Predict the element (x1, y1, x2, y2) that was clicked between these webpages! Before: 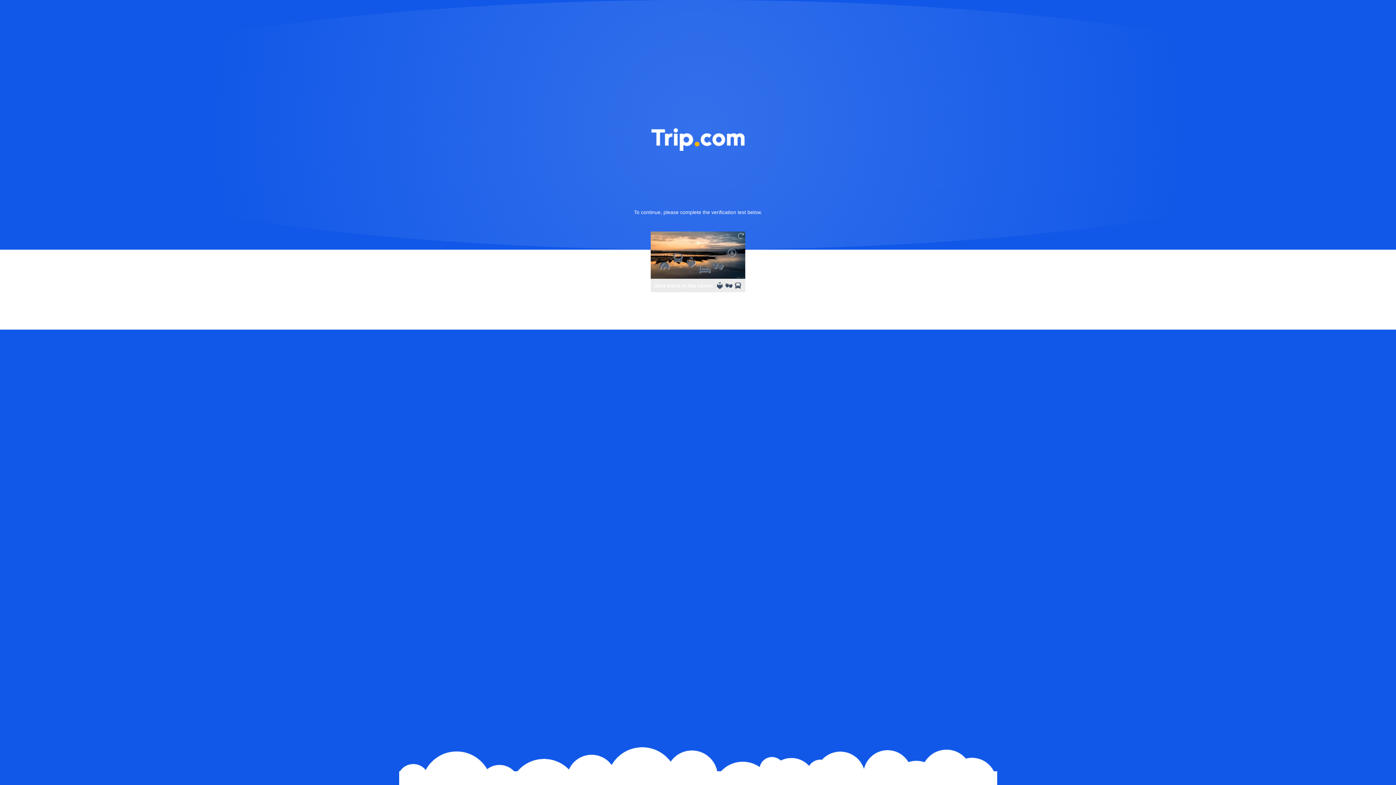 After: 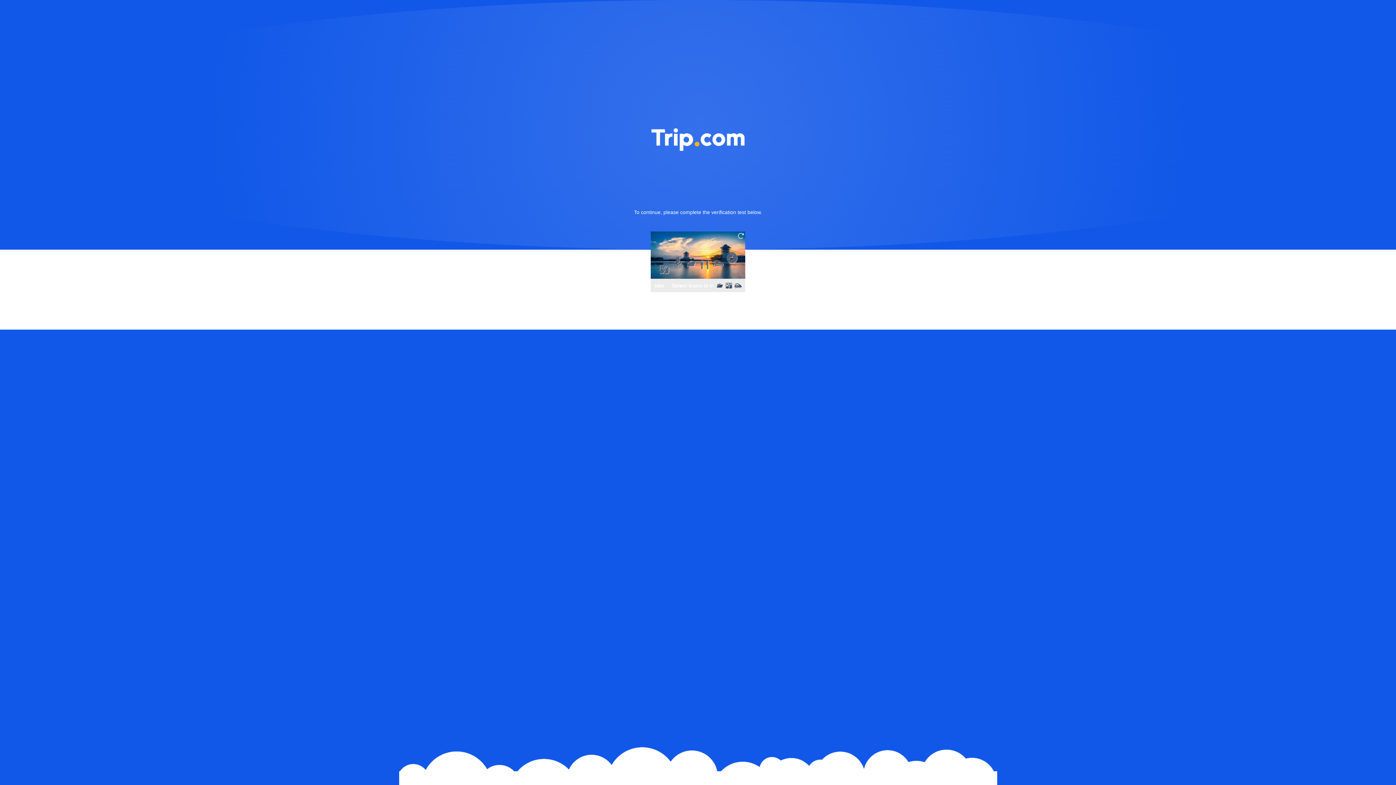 Action: bbox: (736, 231, 745, 240)